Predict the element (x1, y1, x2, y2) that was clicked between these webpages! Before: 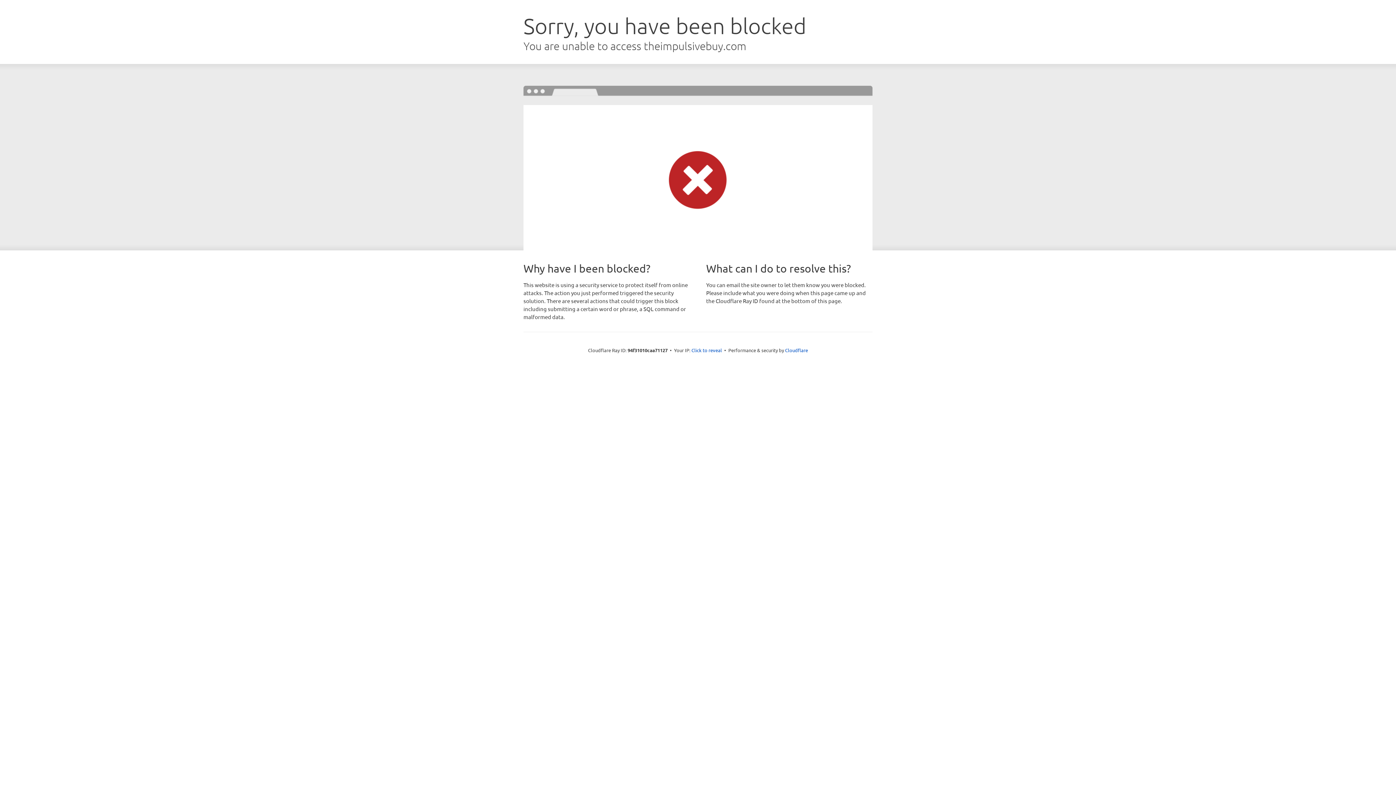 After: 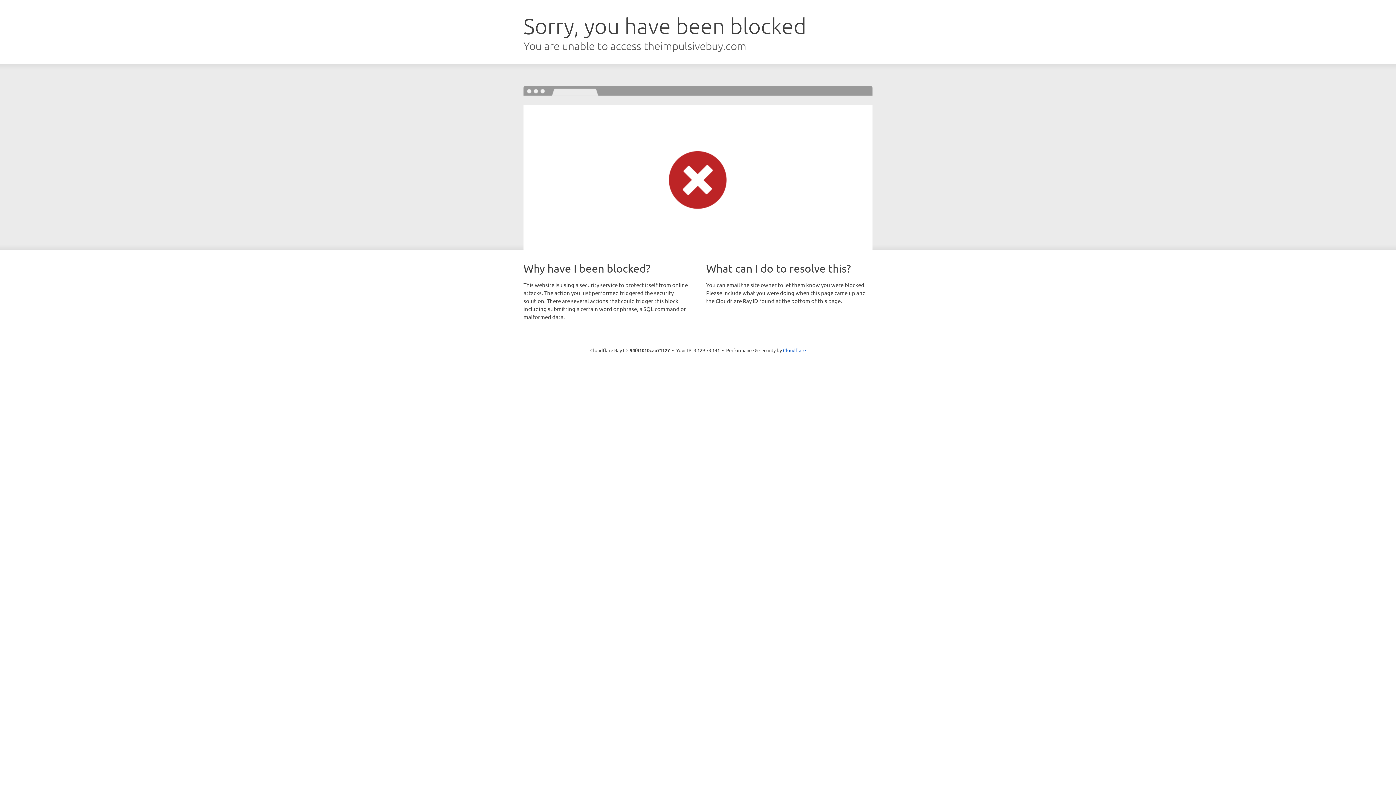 Action: bbox: (691, 346, 722, 353) label: Click to reveal